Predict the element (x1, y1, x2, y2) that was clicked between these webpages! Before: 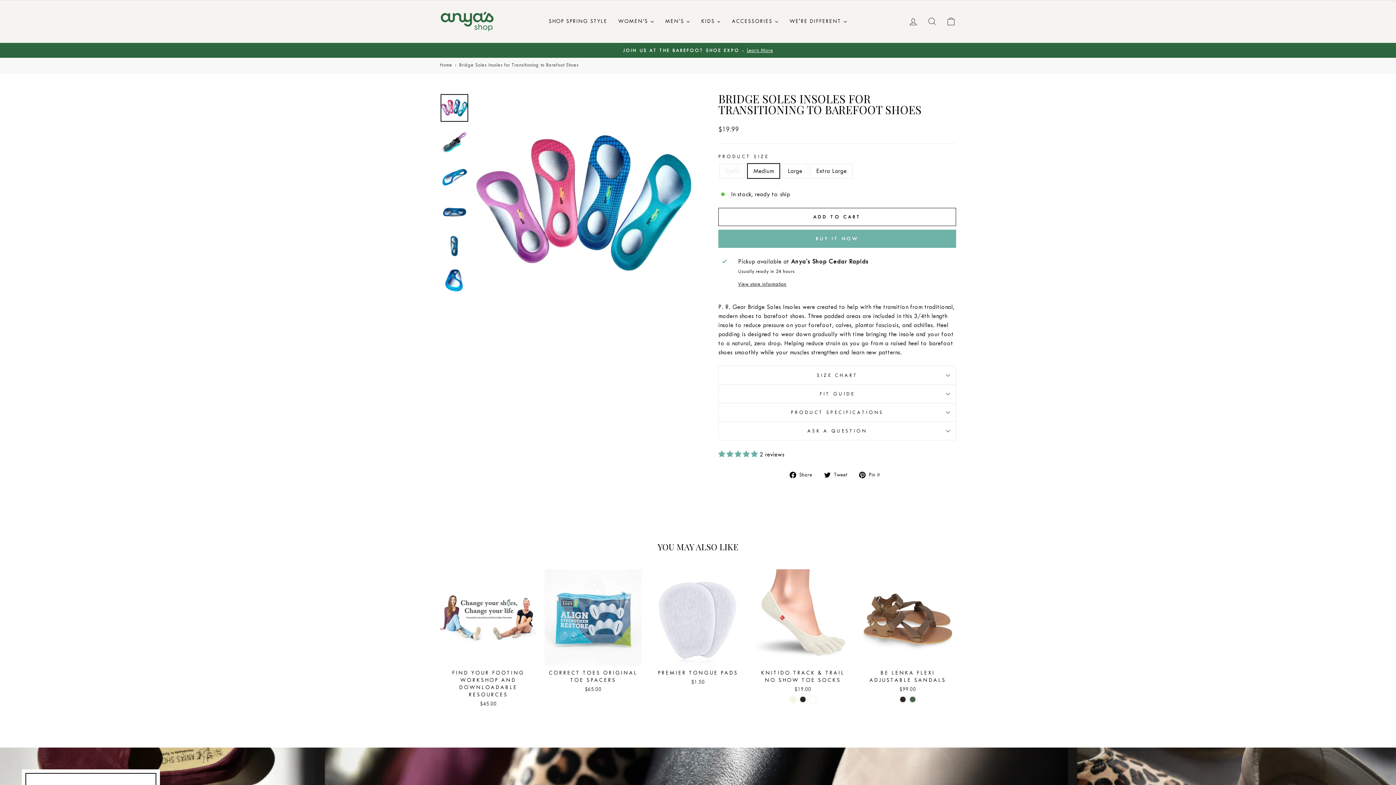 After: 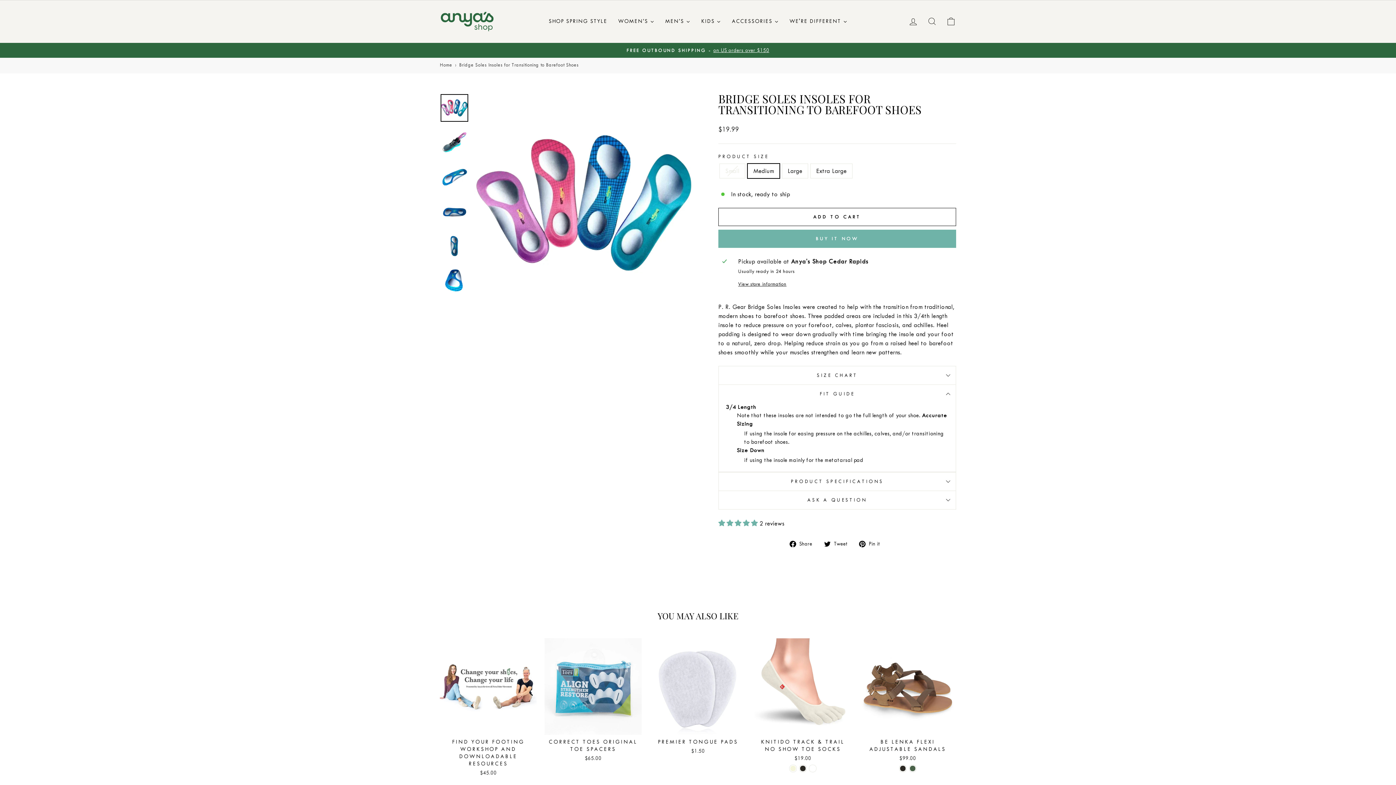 Action: bbox: (718, 384, 956, 403) label: FIT GUIDE